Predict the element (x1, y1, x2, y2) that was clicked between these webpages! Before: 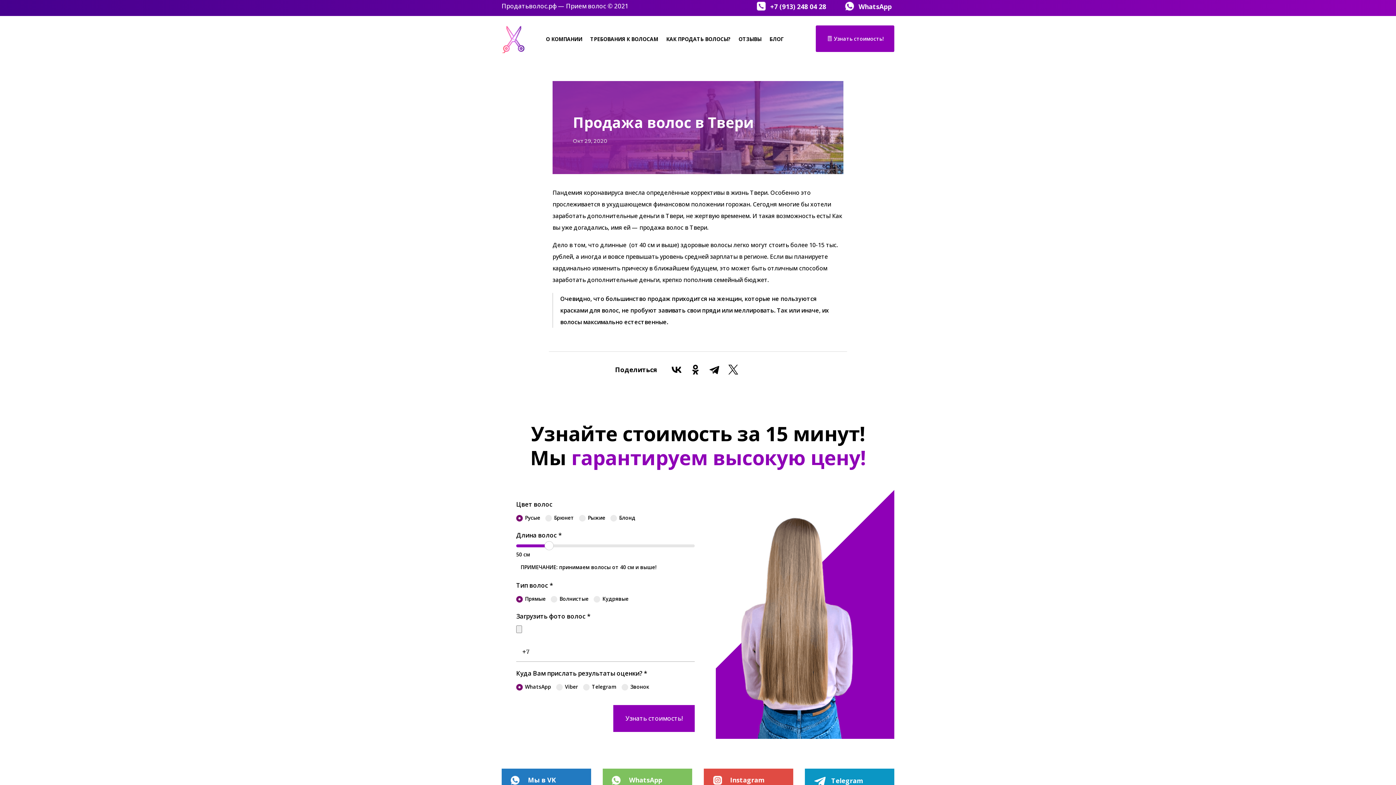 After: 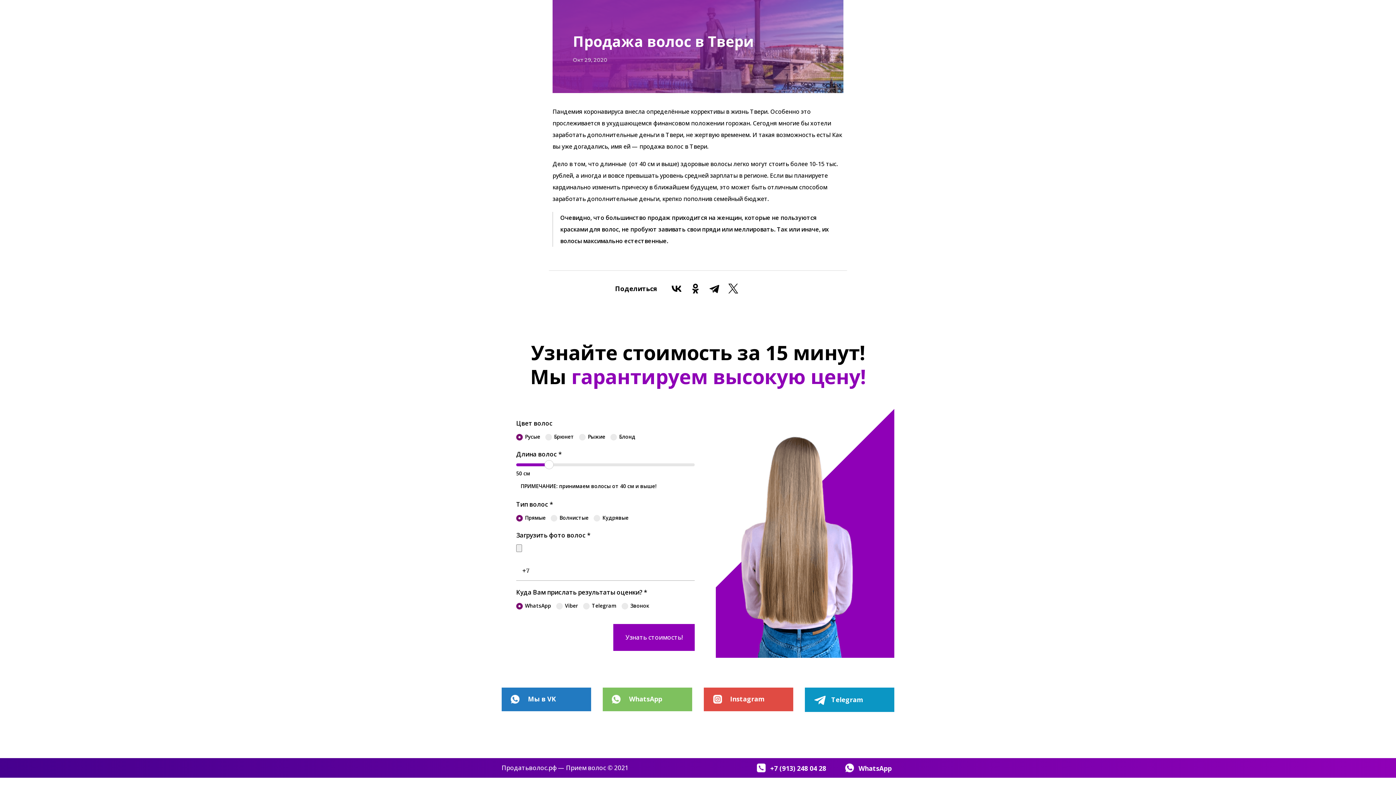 Action: label: Узнать стоимость! bbox: (815, 25, 894, 52)